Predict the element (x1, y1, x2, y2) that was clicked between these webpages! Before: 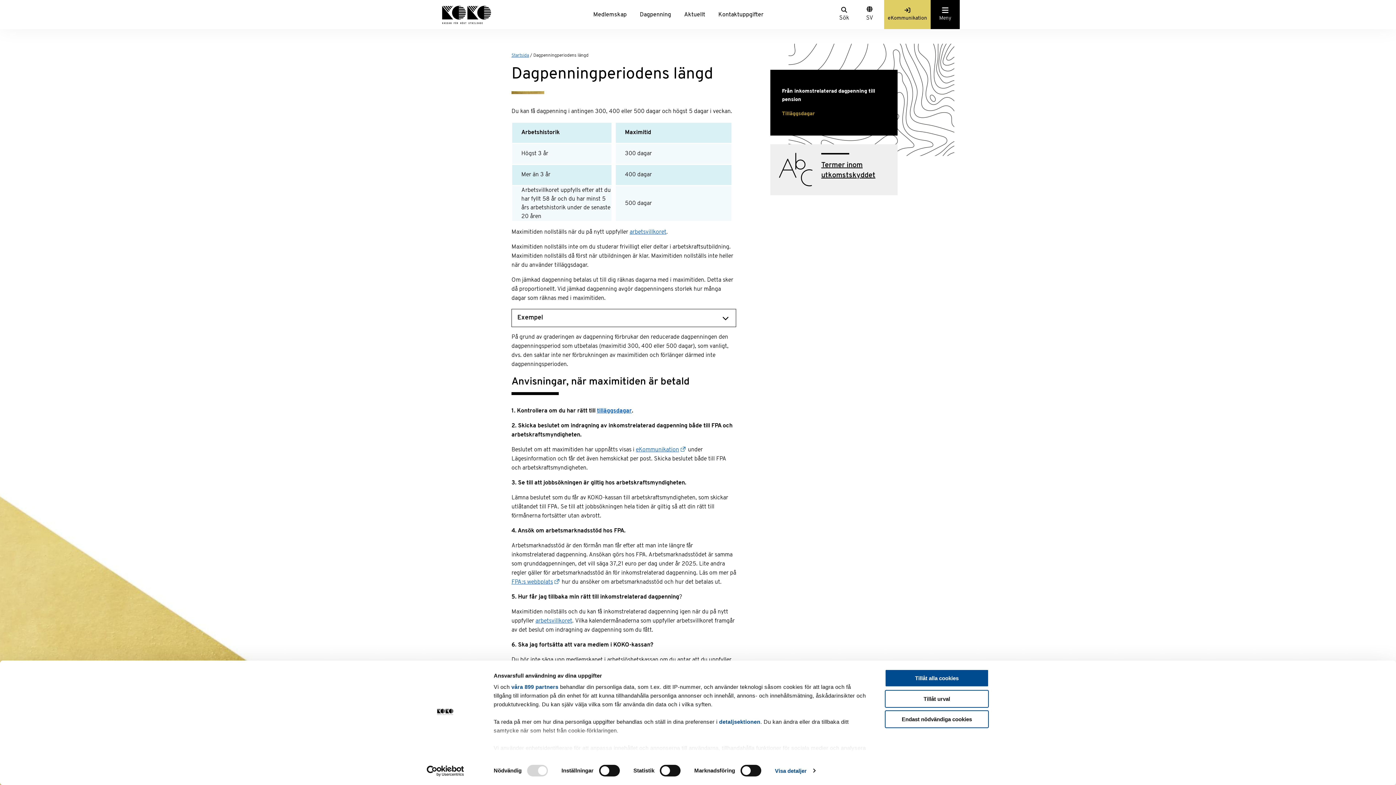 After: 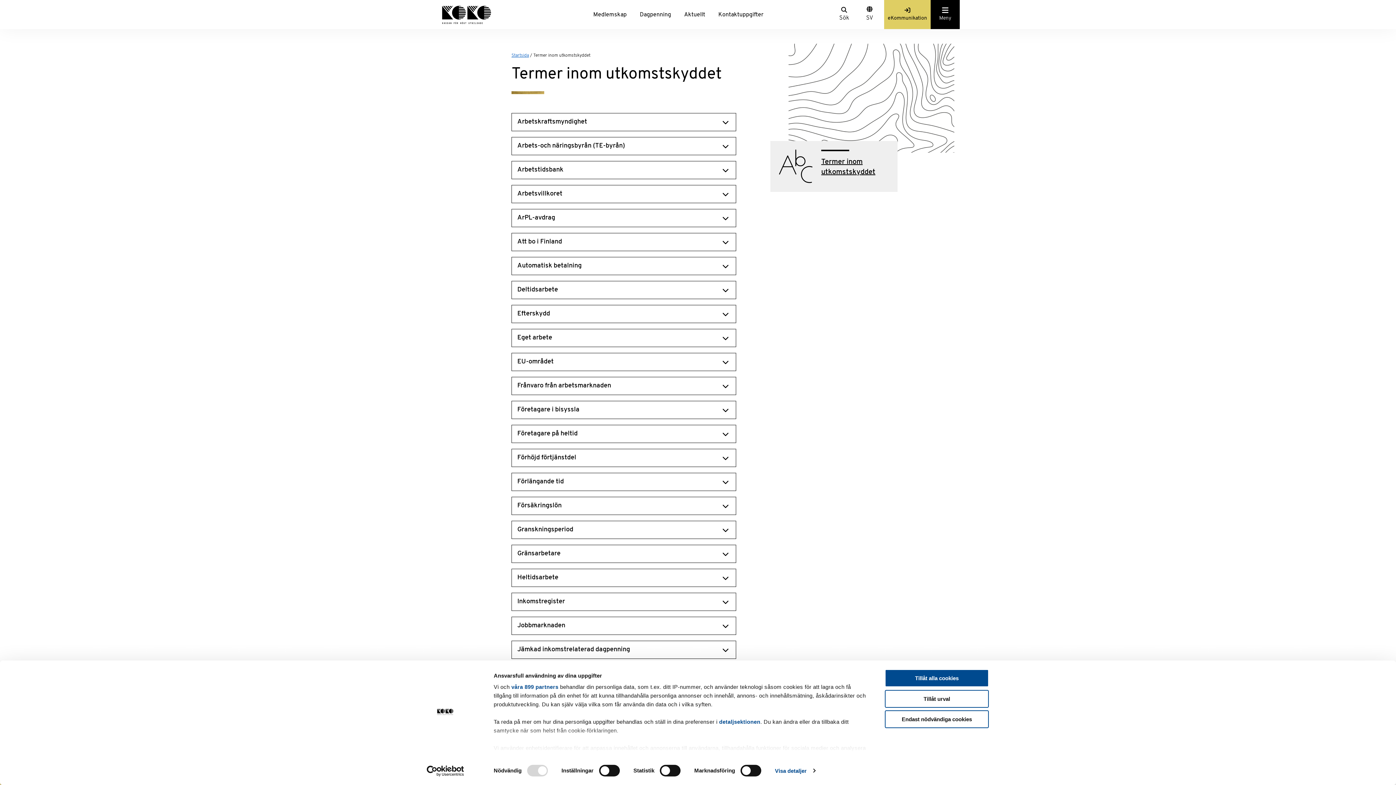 Action: bbox: (770, 144, 897, 195)